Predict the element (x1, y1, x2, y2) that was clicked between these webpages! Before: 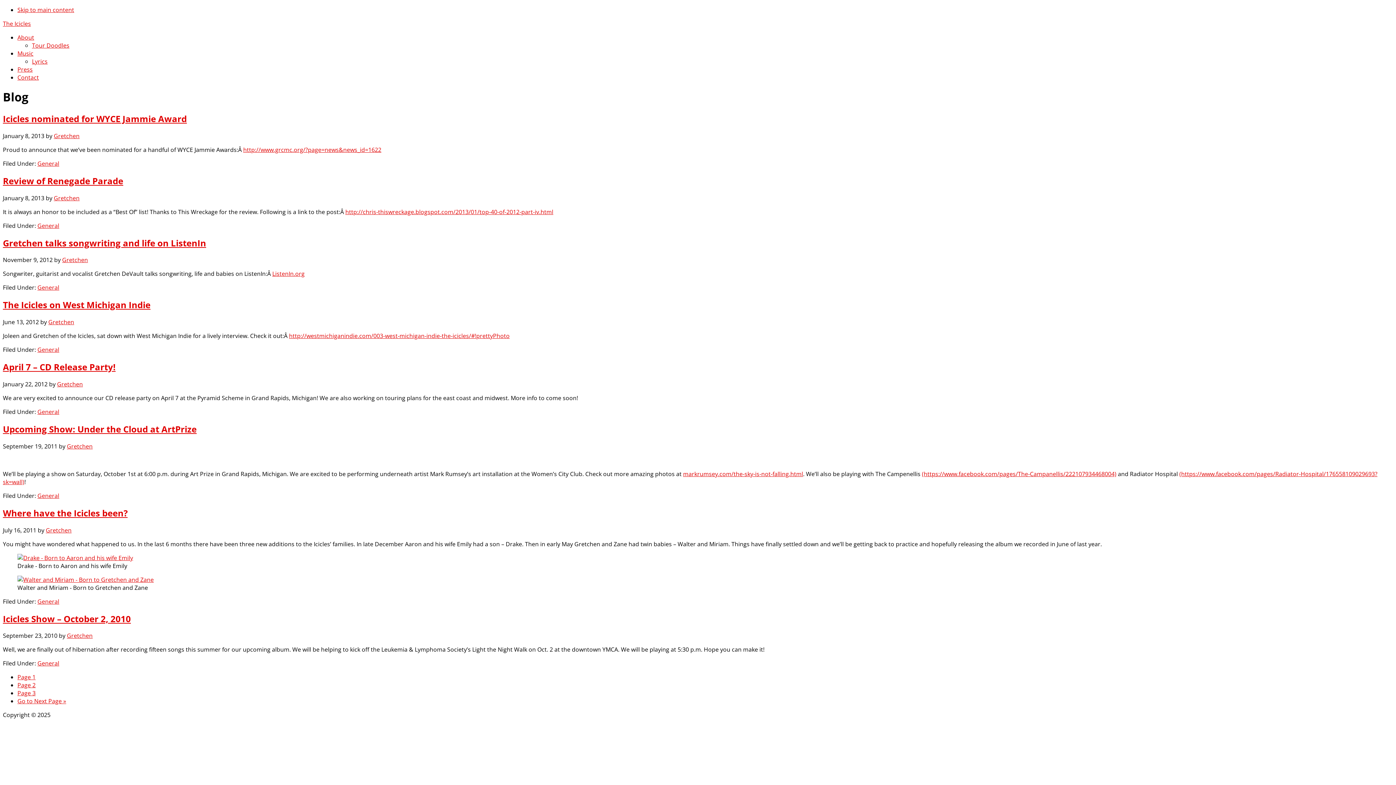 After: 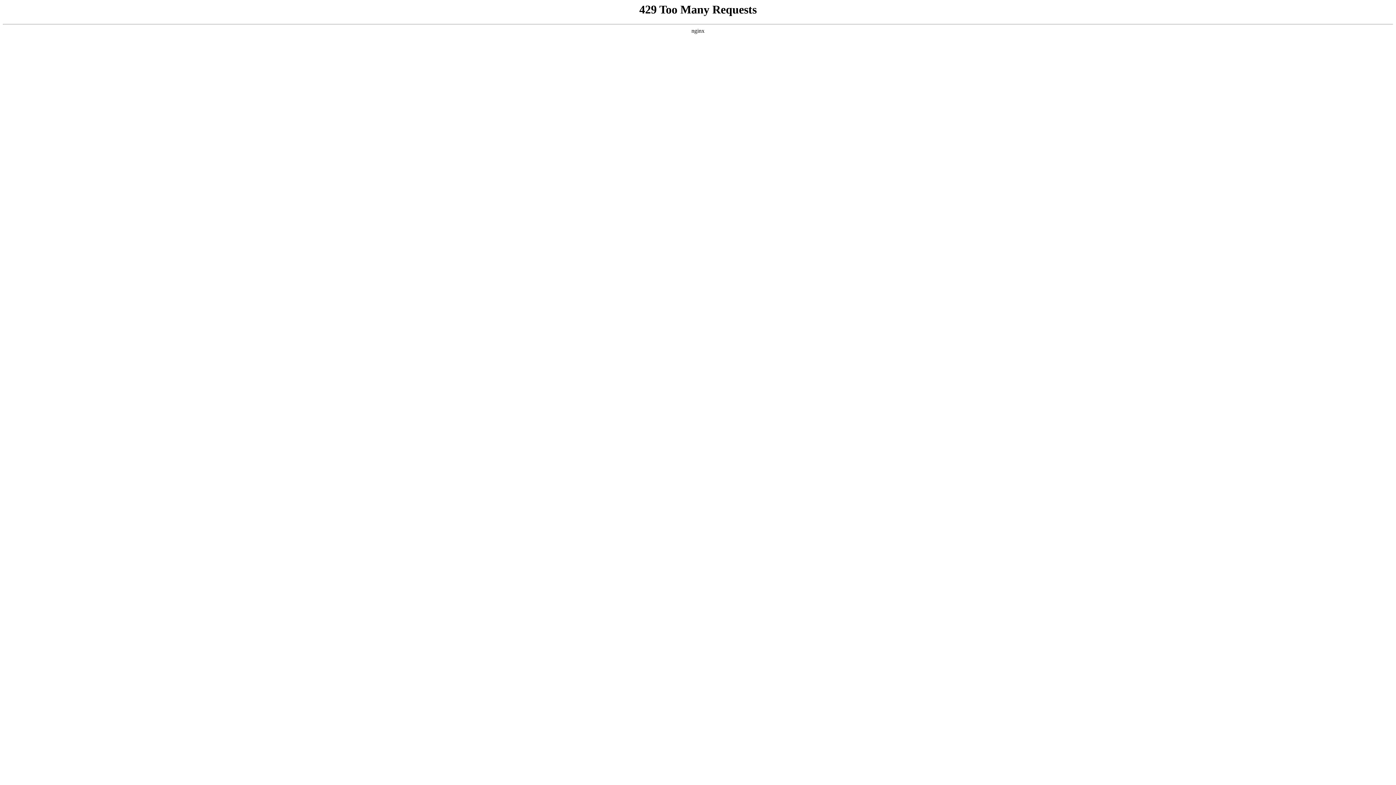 Action: label: April 7 – CD Release Party! bbox: (2, 361, 115, 373)